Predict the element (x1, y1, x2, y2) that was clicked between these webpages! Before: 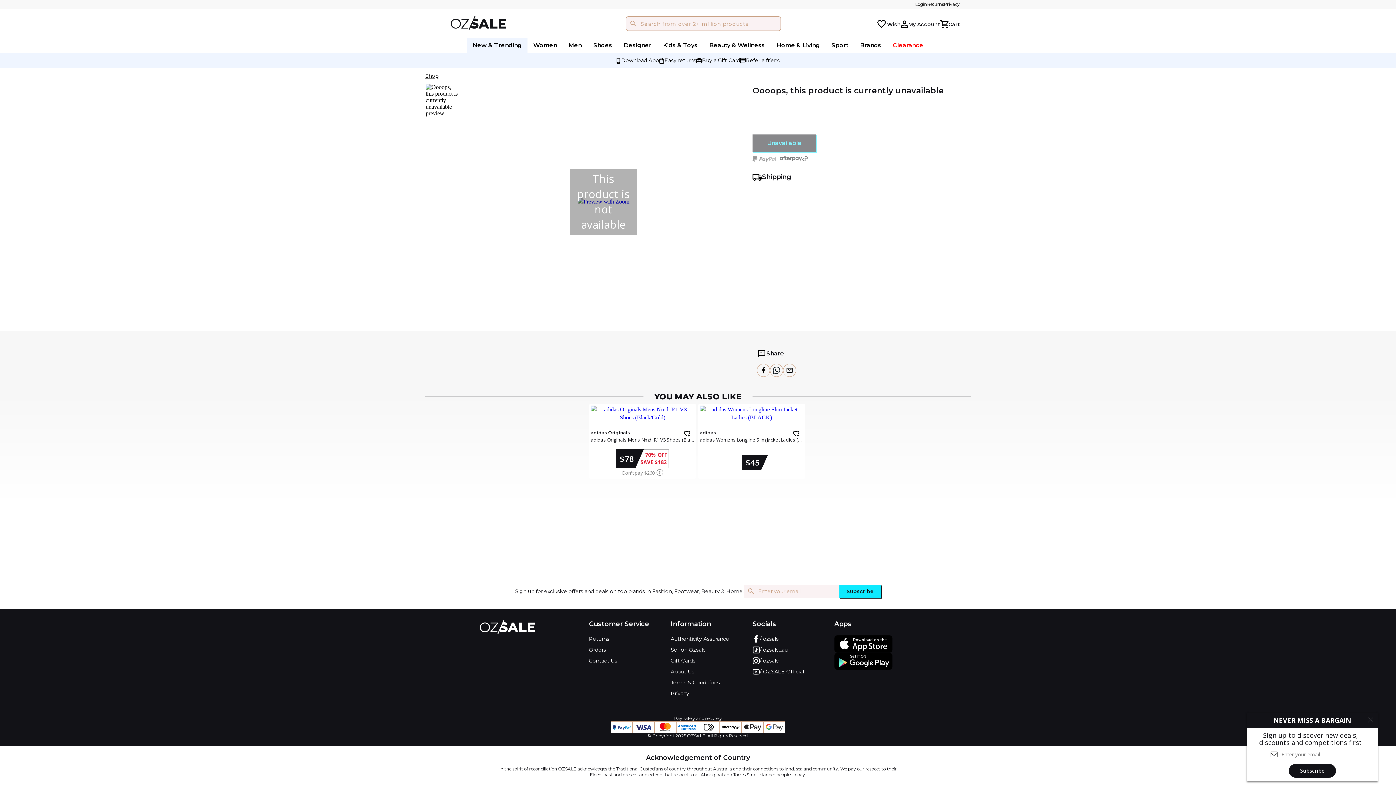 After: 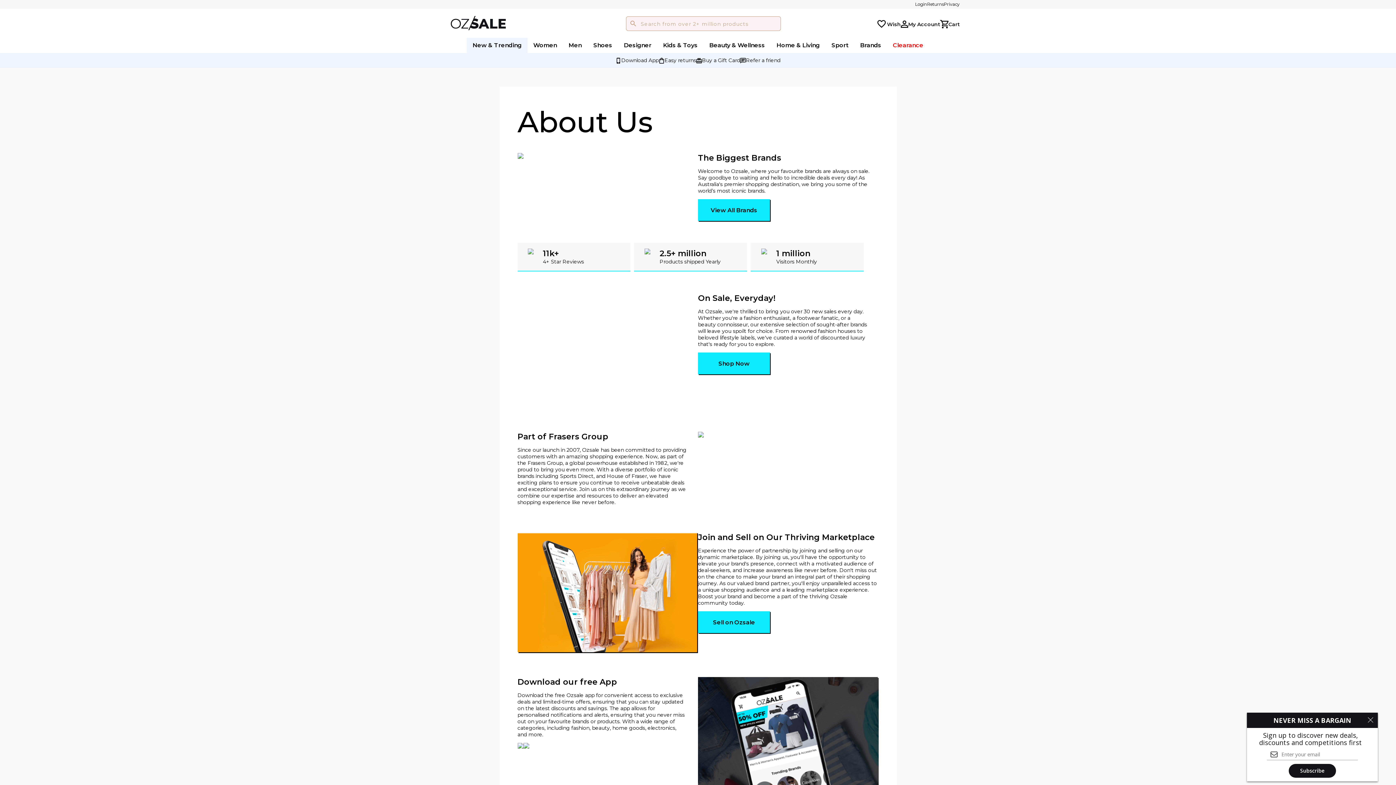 Action: bbox: (670, 668, 752, 675) label: About Us